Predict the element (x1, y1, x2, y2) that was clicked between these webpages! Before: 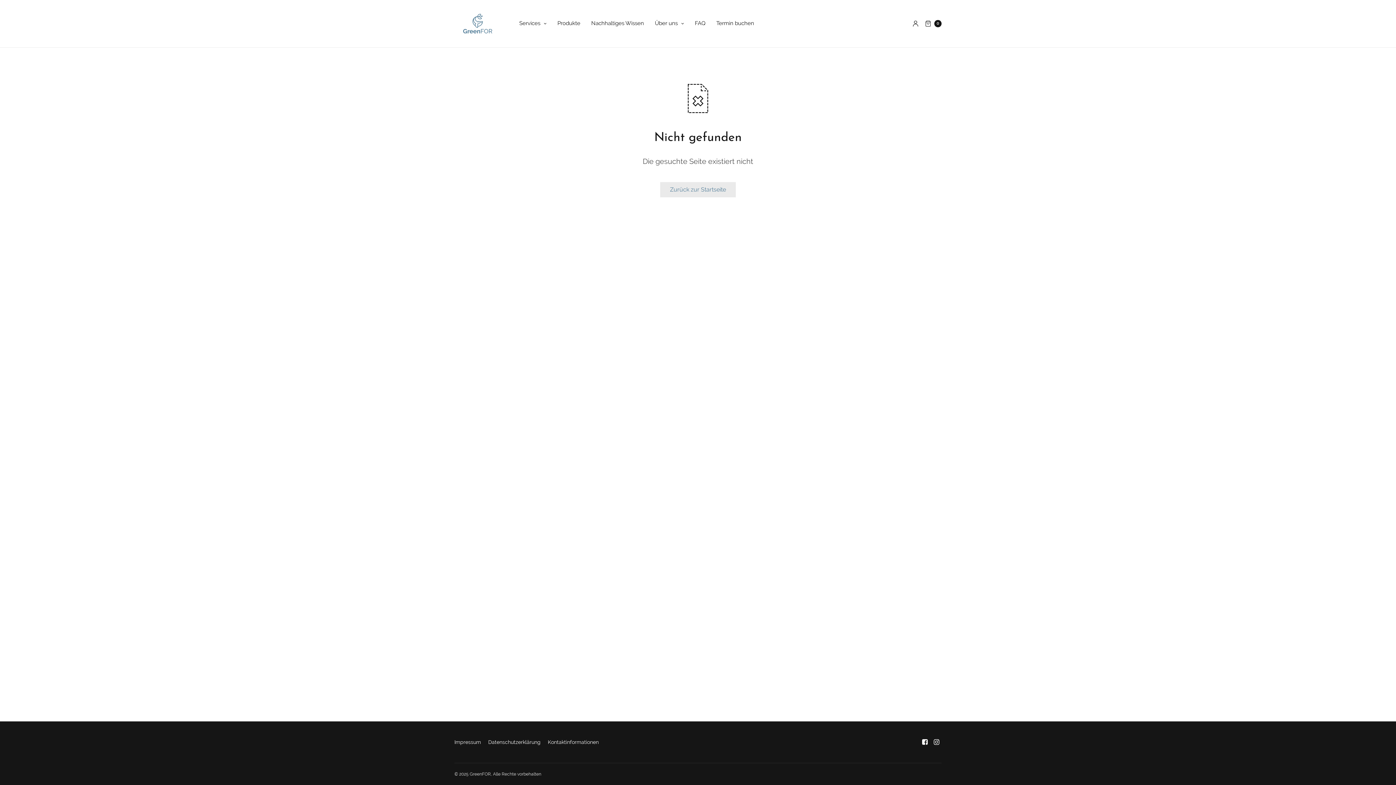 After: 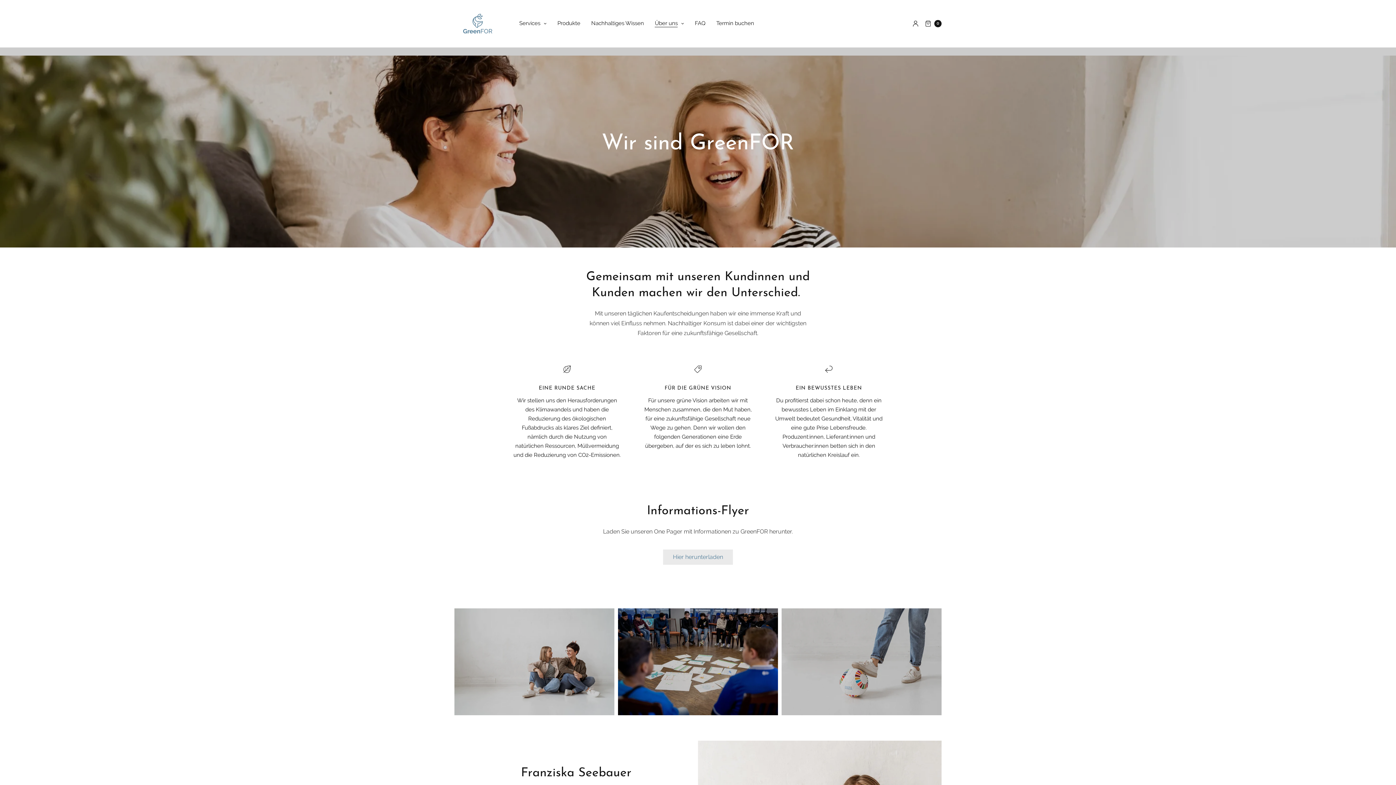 Action: bbox: (655, 15, 684, 31) label: Über uns